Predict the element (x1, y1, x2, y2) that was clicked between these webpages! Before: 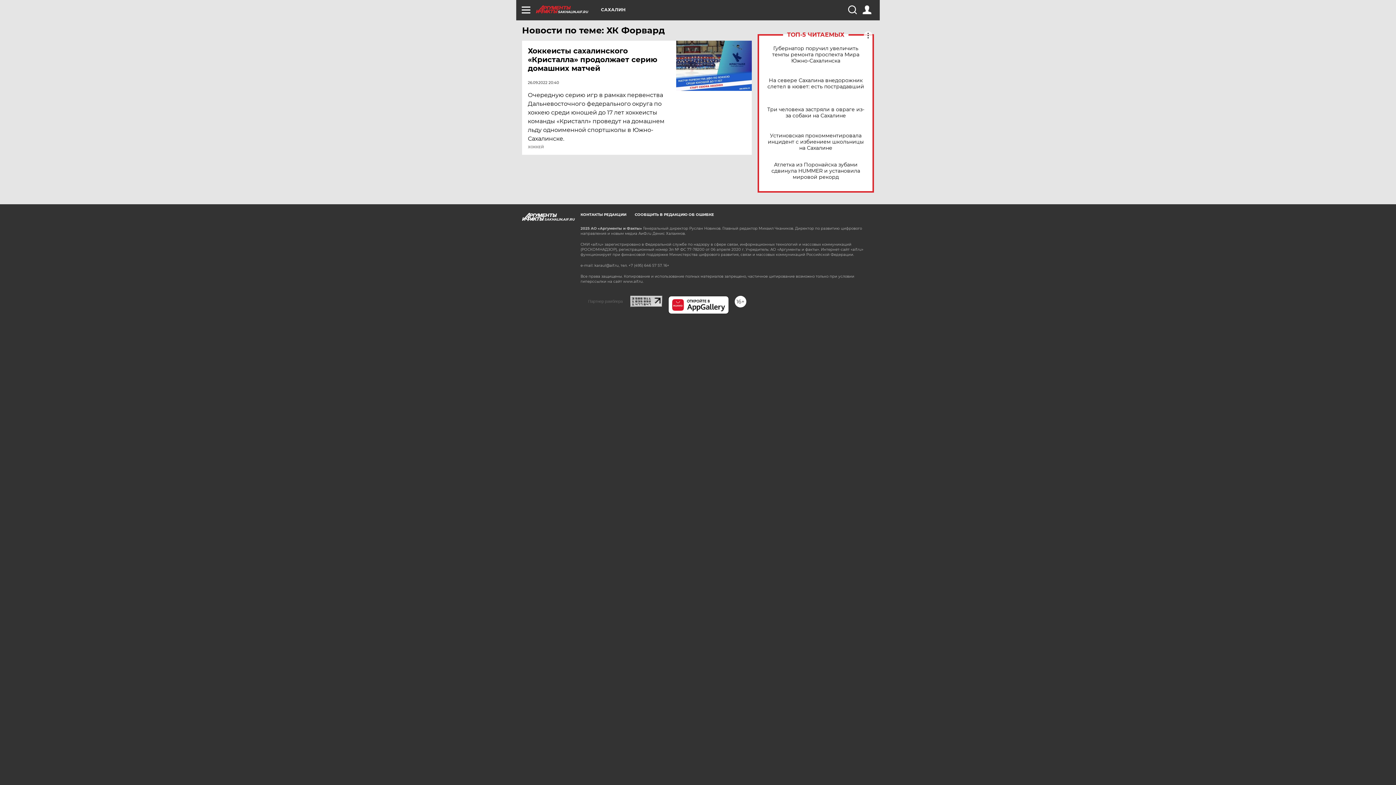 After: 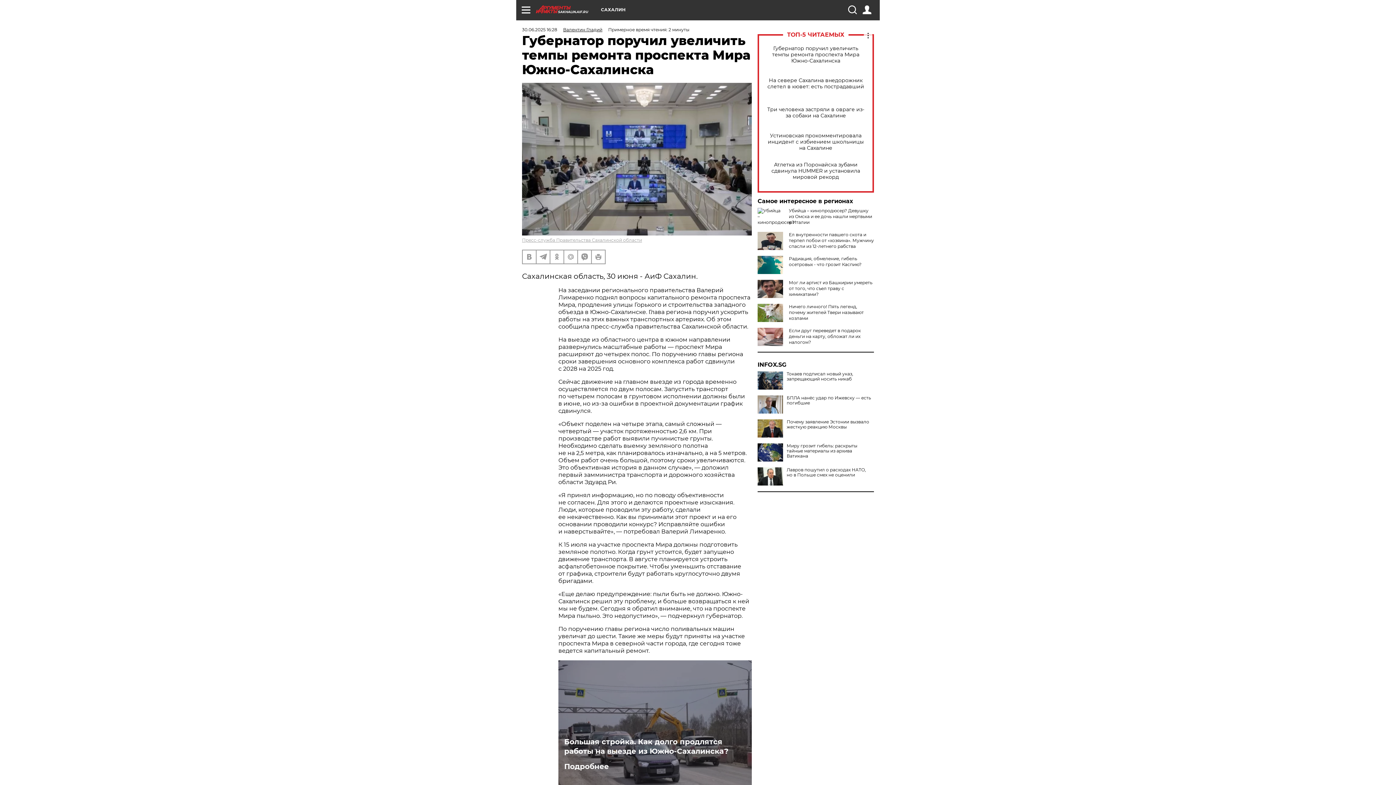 Action: label: Губернатор поручил увеличить темпы ремонта проспекта Мира Южно-Сахалинска bbox: (765, 45, 866, 63)